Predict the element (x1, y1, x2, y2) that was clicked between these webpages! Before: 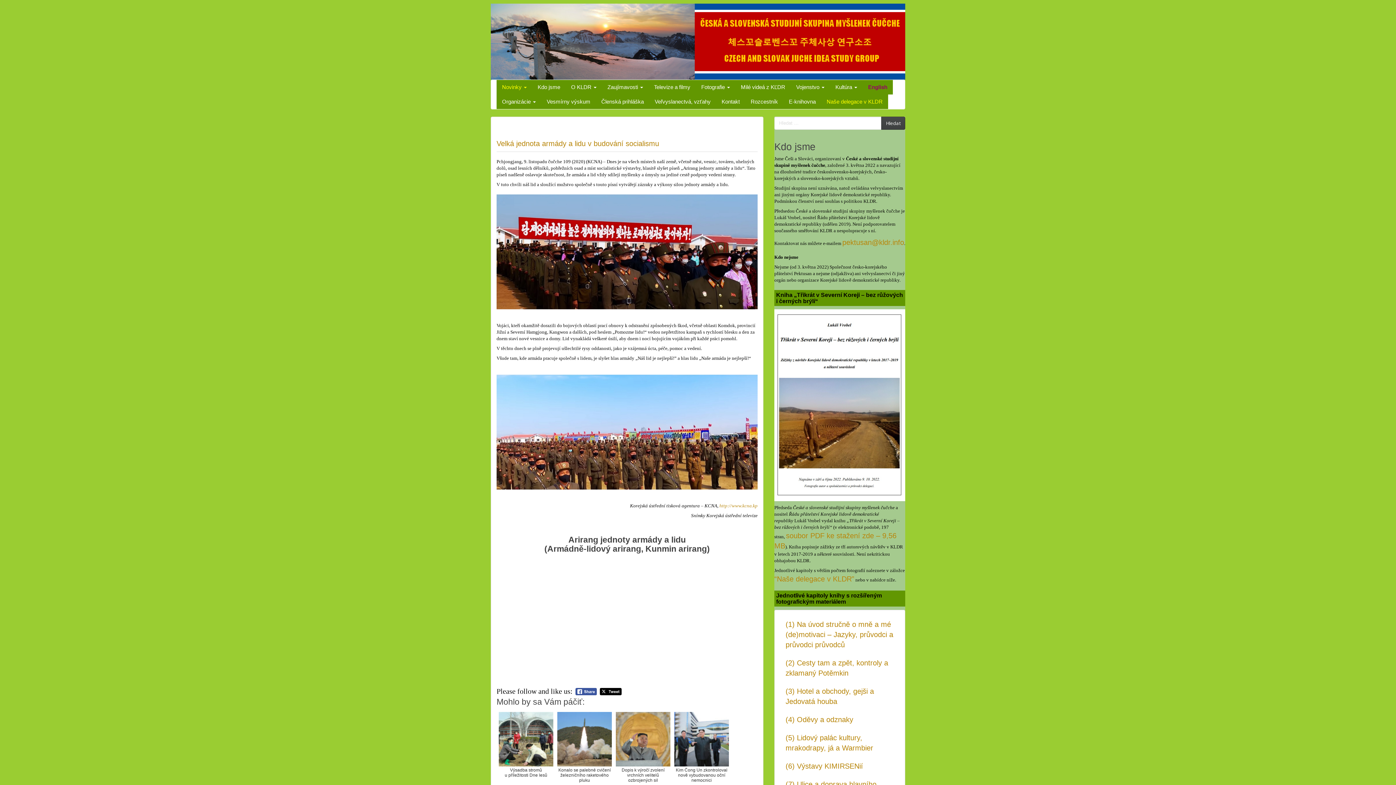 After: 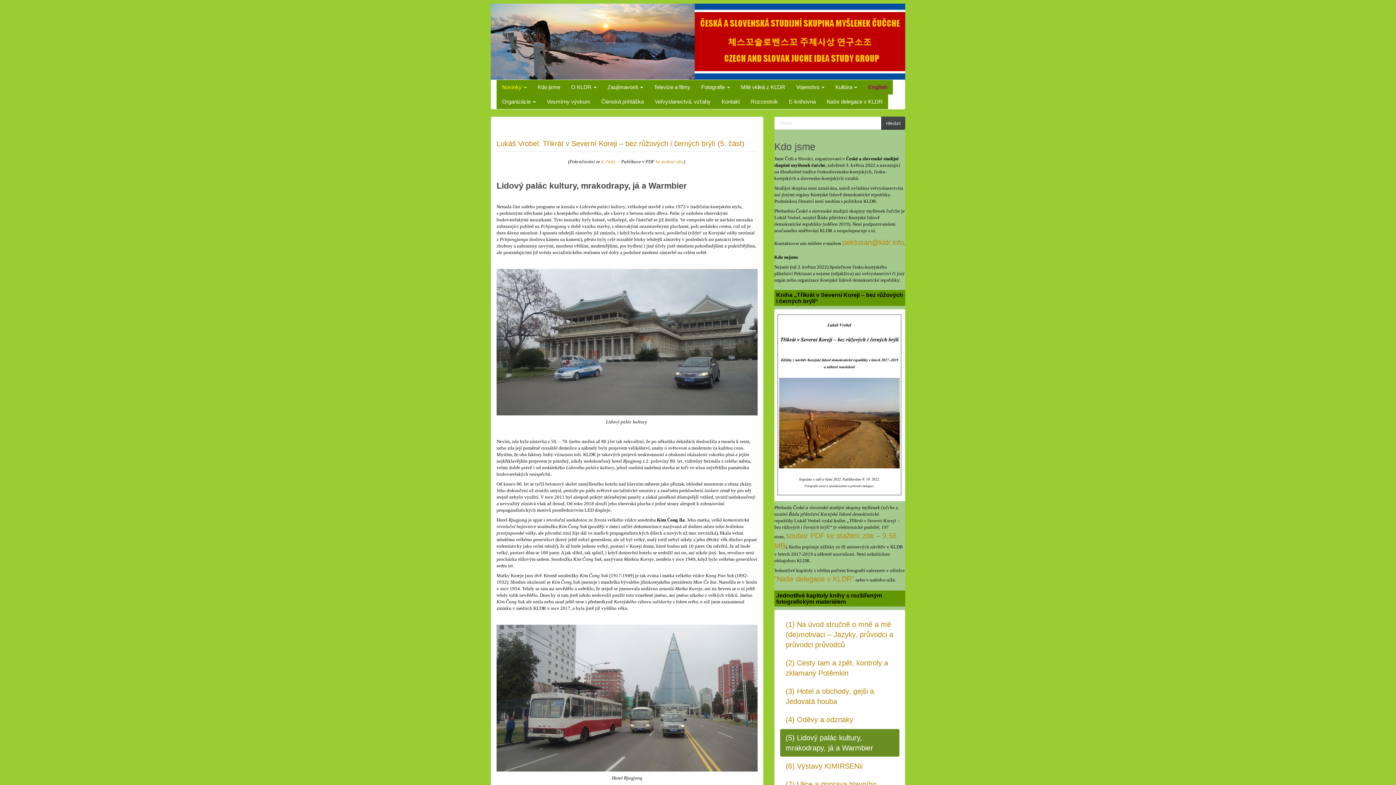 Action: bbox: (780, 729, 899, 757) label: (5) Lidový palác kultury, mrakodrapy, já a Warmbier